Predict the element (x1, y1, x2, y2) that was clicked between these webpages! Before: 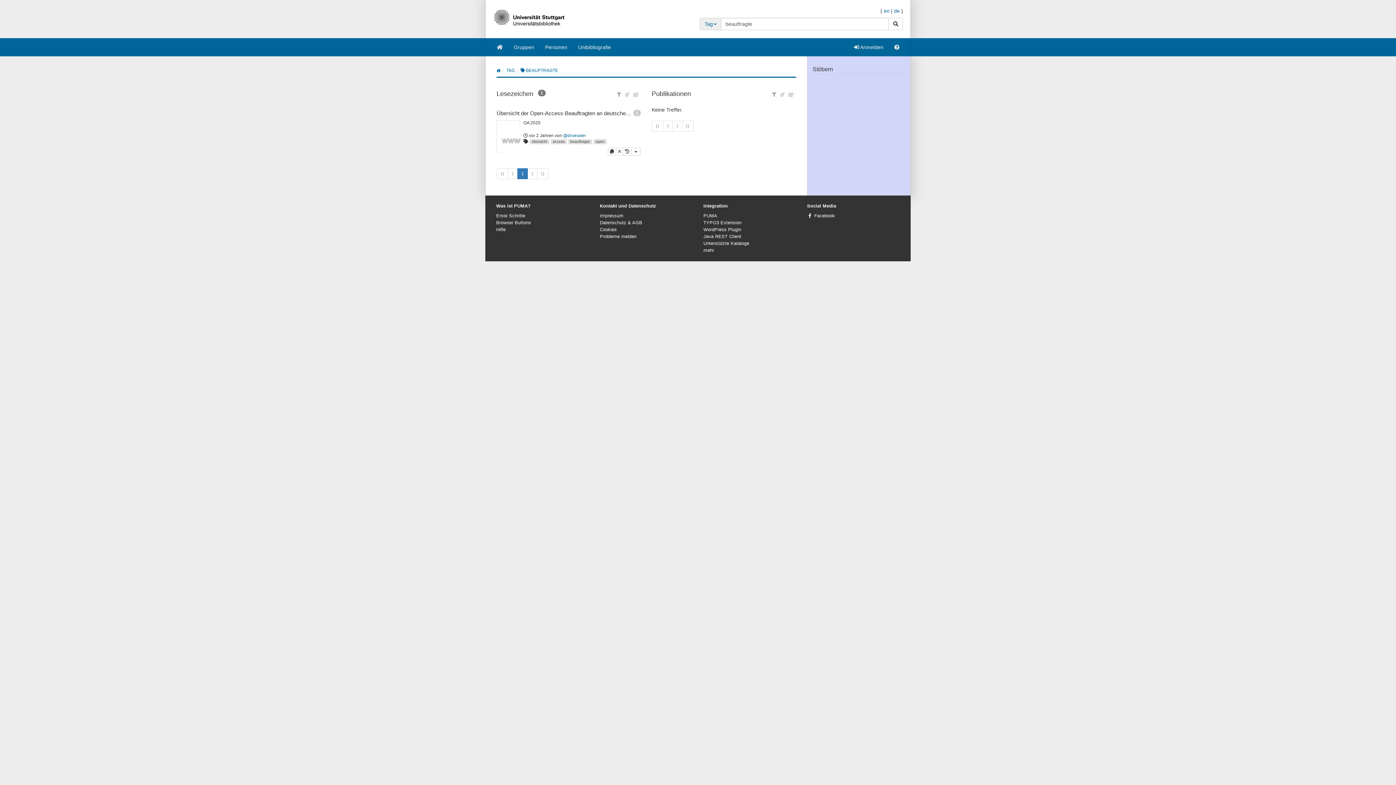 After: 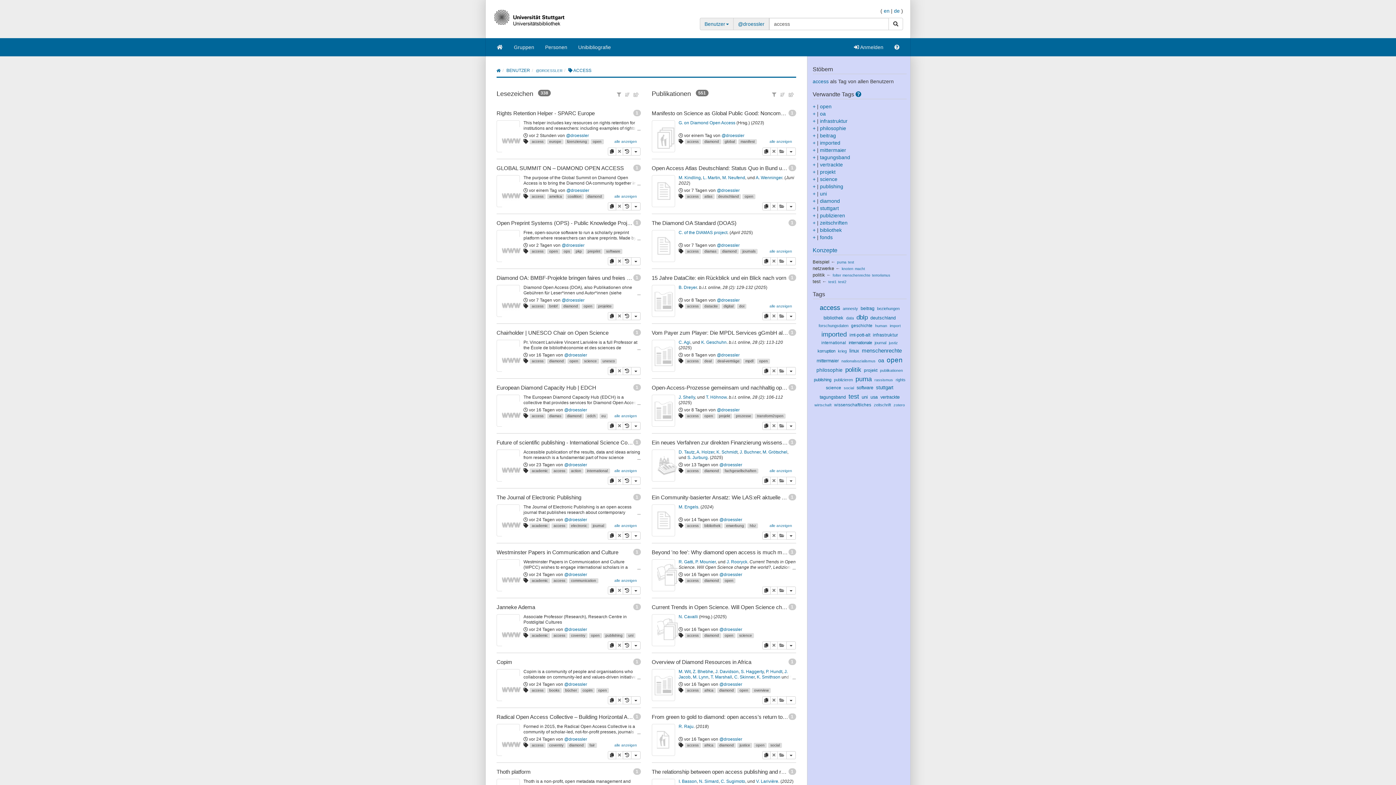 Action: bbox: (553, 139, 564, 143) label: access